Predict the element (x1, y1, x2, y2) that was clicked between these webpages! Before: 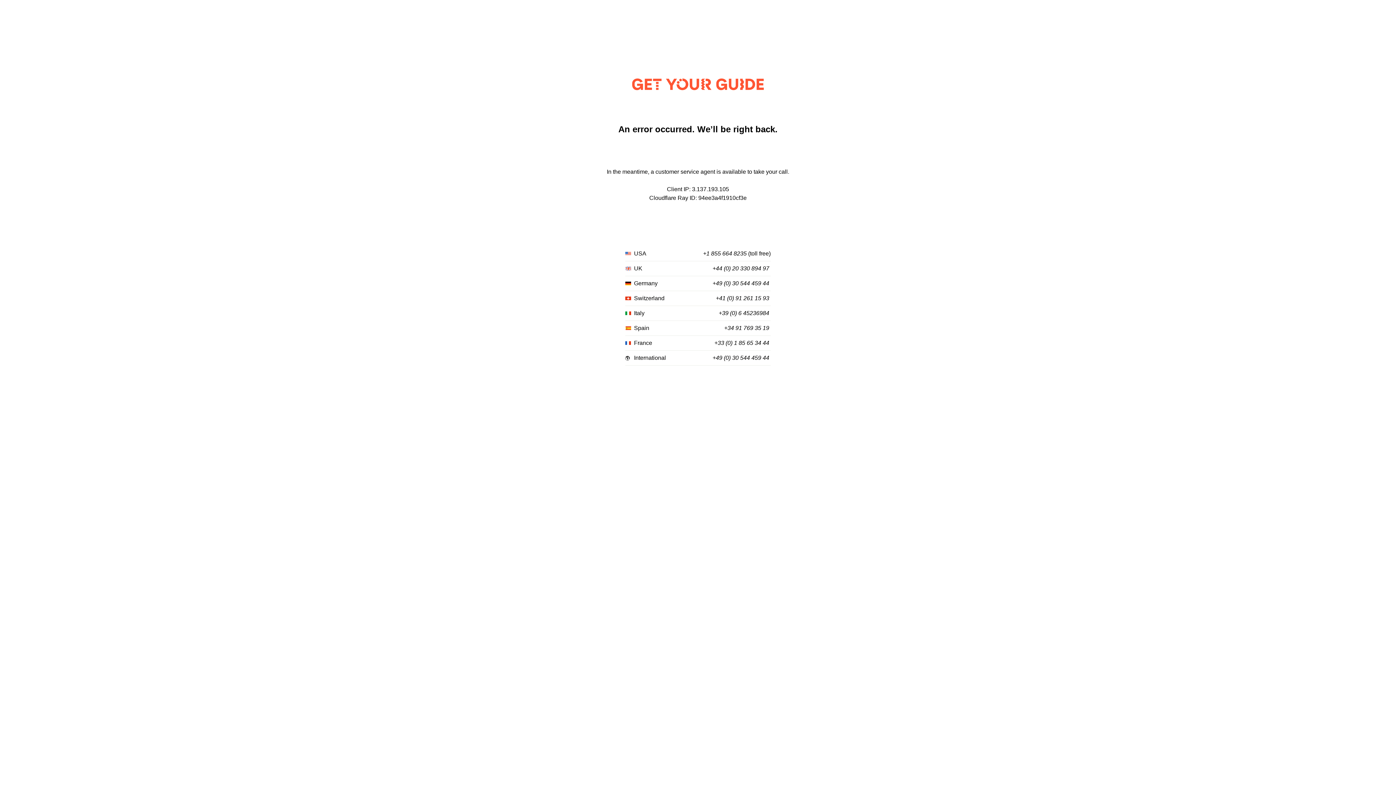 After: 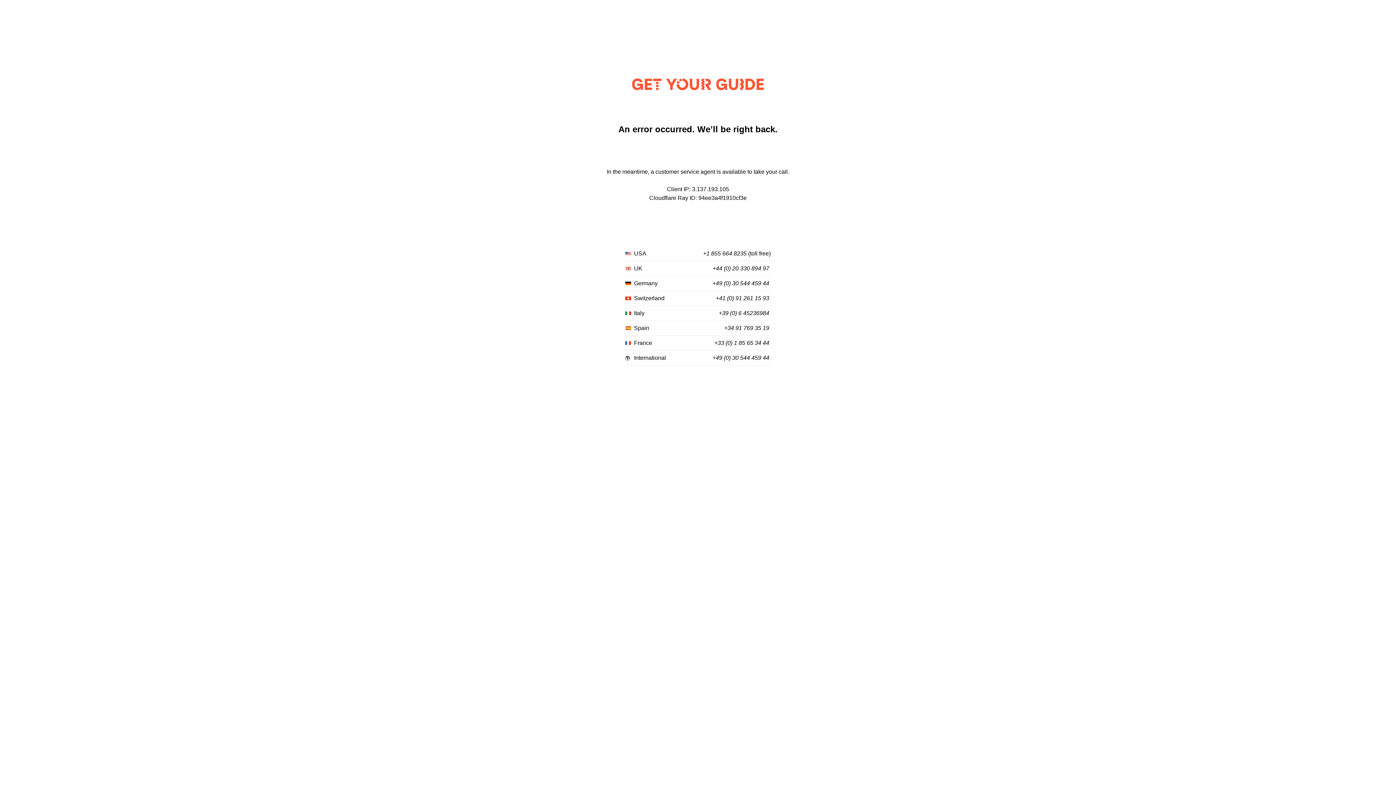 Action: bbox: (716, 295, 769, 301) label: +41 (0) 91 261 15 93